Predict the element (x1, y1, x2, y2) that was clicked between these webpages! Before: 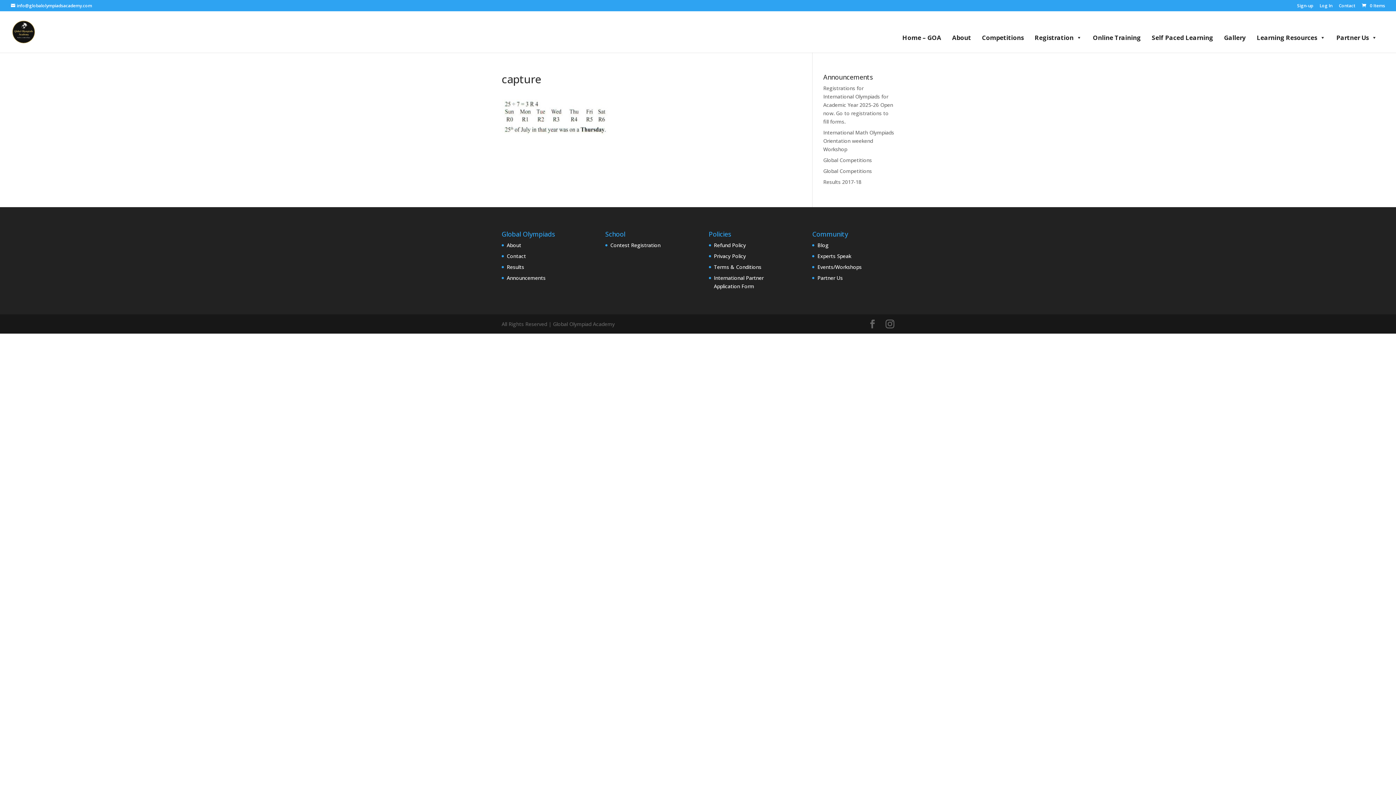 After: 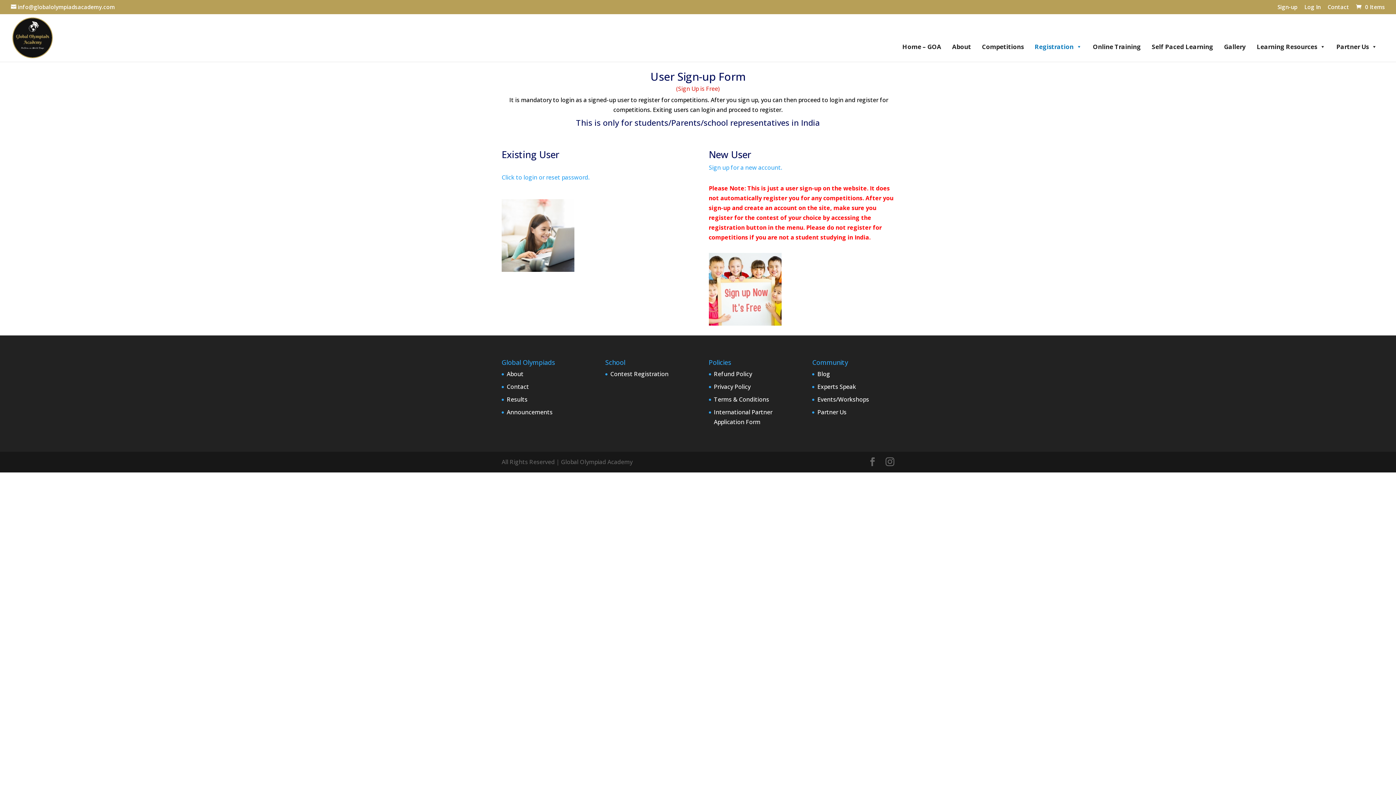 Action: label: Contest Registration bbox: (610, 241, 660, 248)